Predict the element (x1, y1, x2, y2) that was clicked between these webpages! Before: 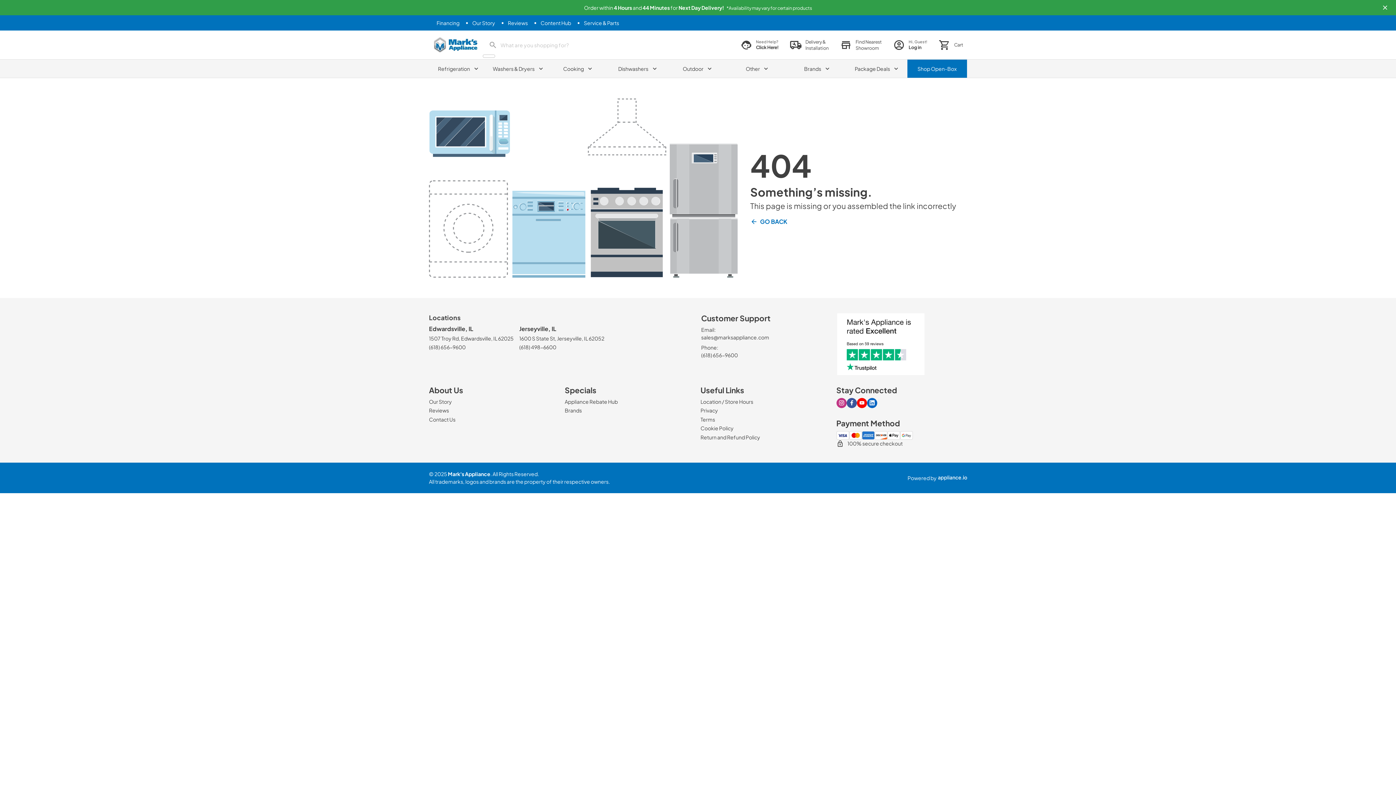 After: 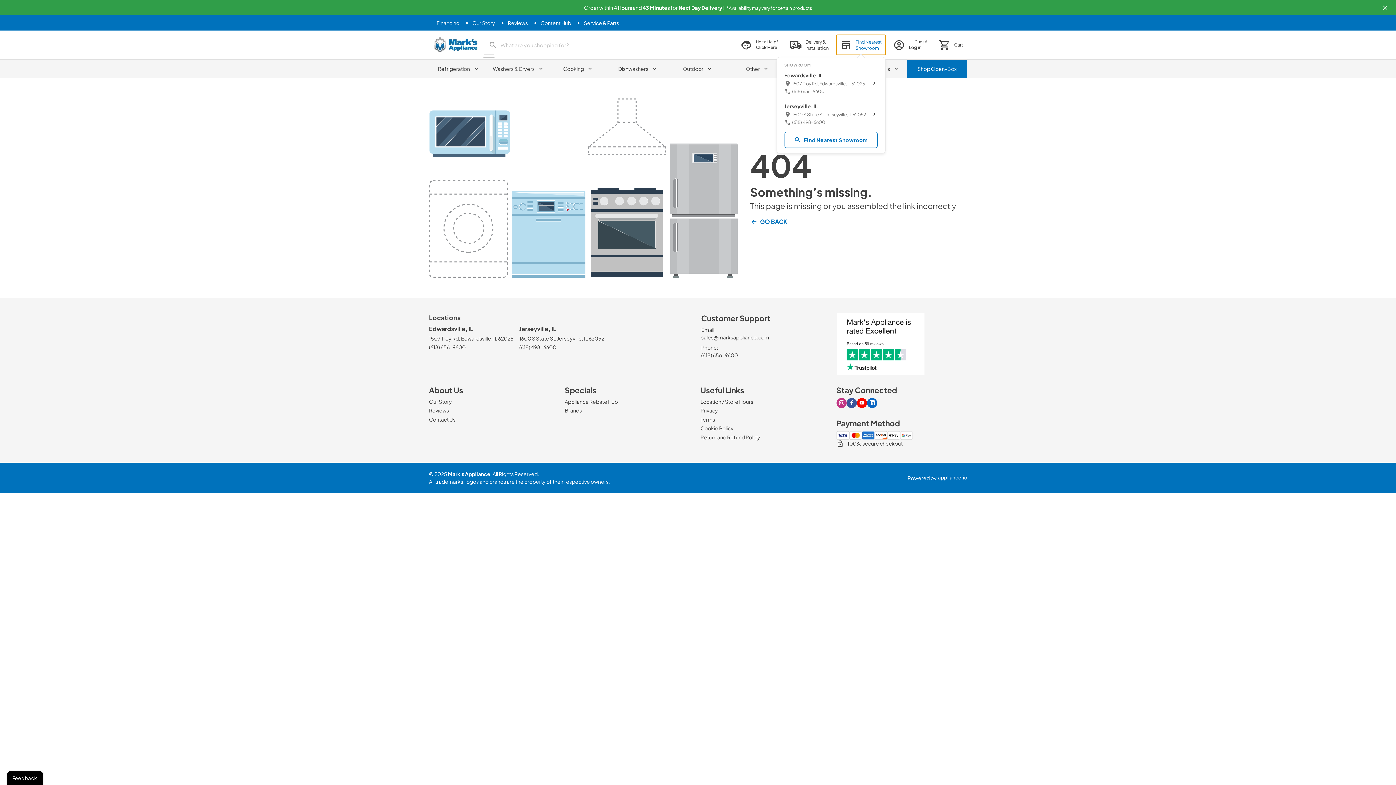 Action: bbox: (836, 34, 885, 54) label: Find Nearest
Showroom